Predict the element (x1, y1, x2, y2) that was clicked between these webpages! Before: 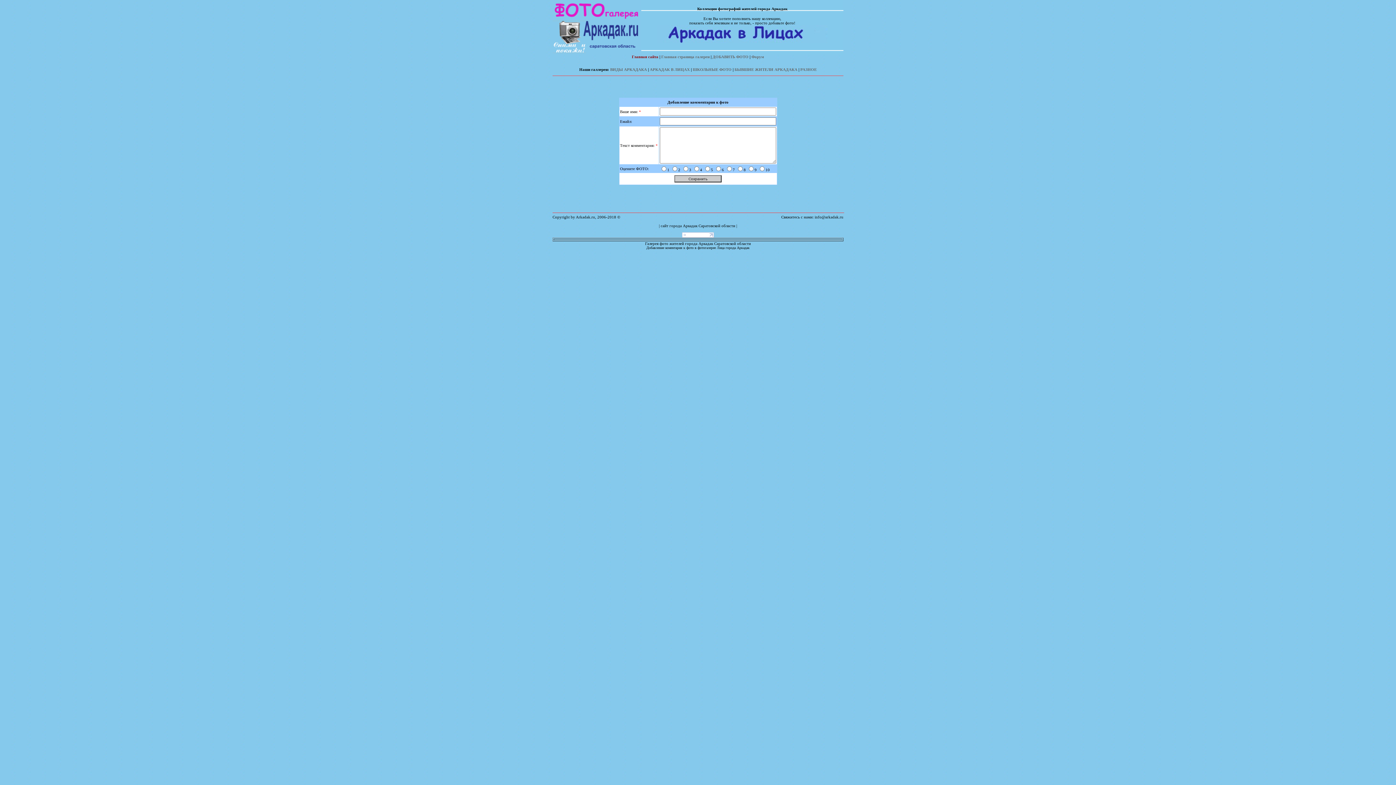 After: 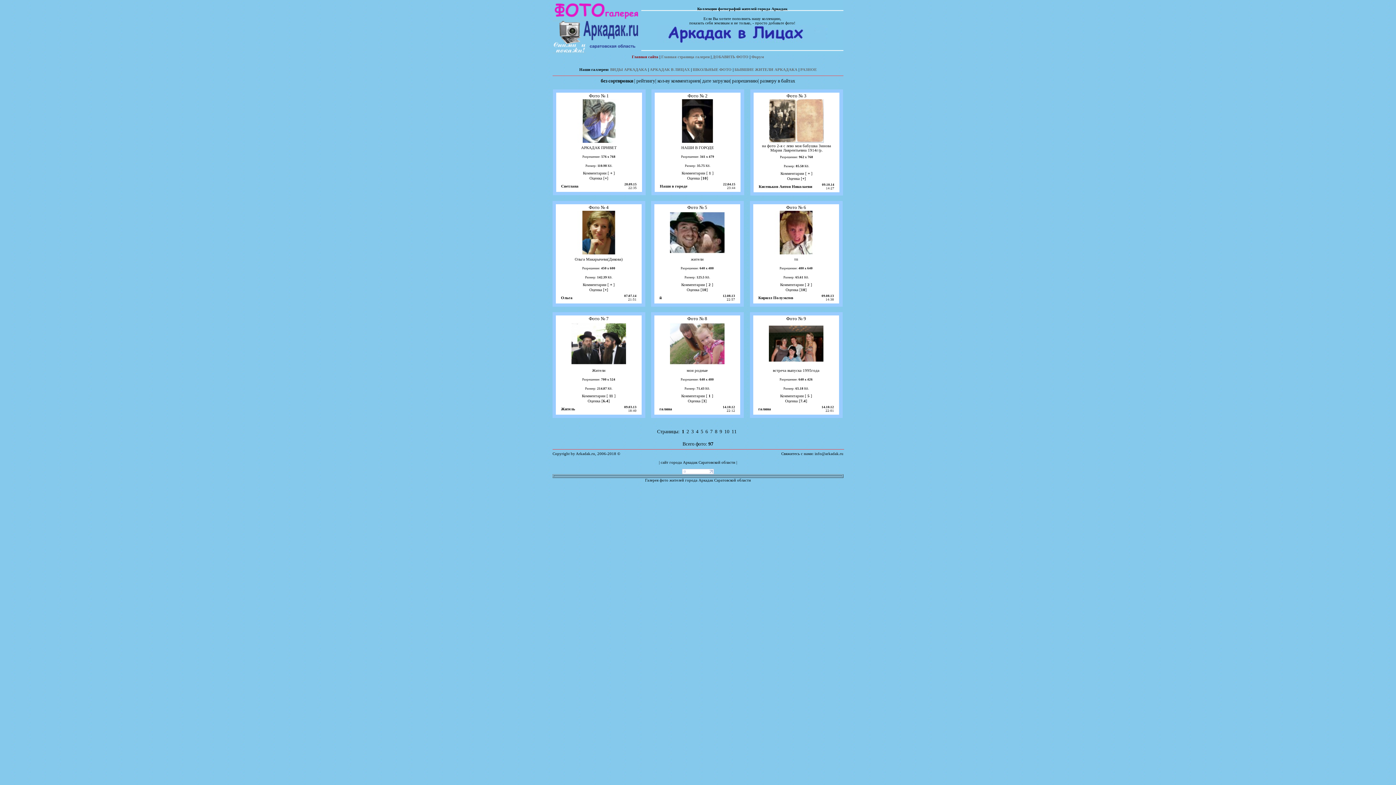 Action: bbox: (661, 54, 709, 58) label: Главная страница галереи